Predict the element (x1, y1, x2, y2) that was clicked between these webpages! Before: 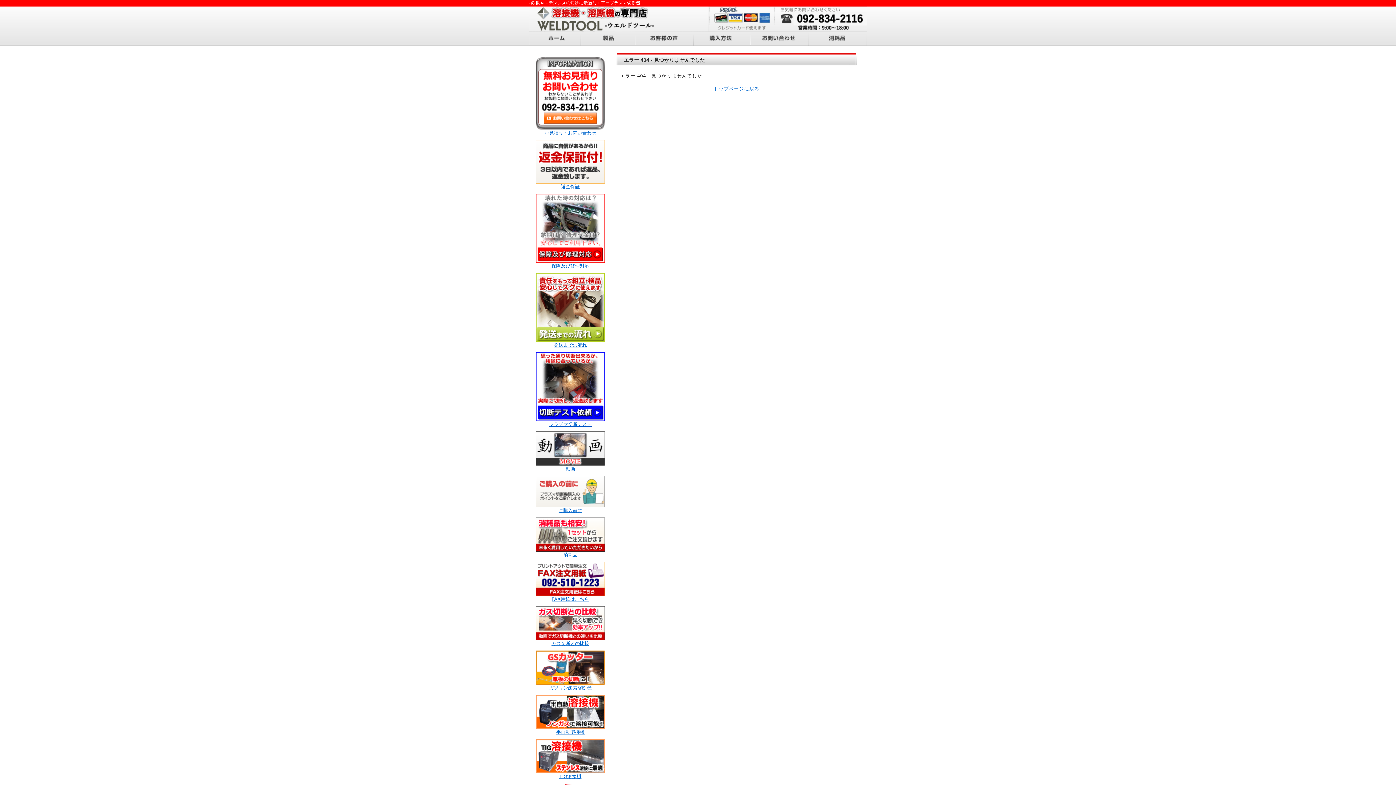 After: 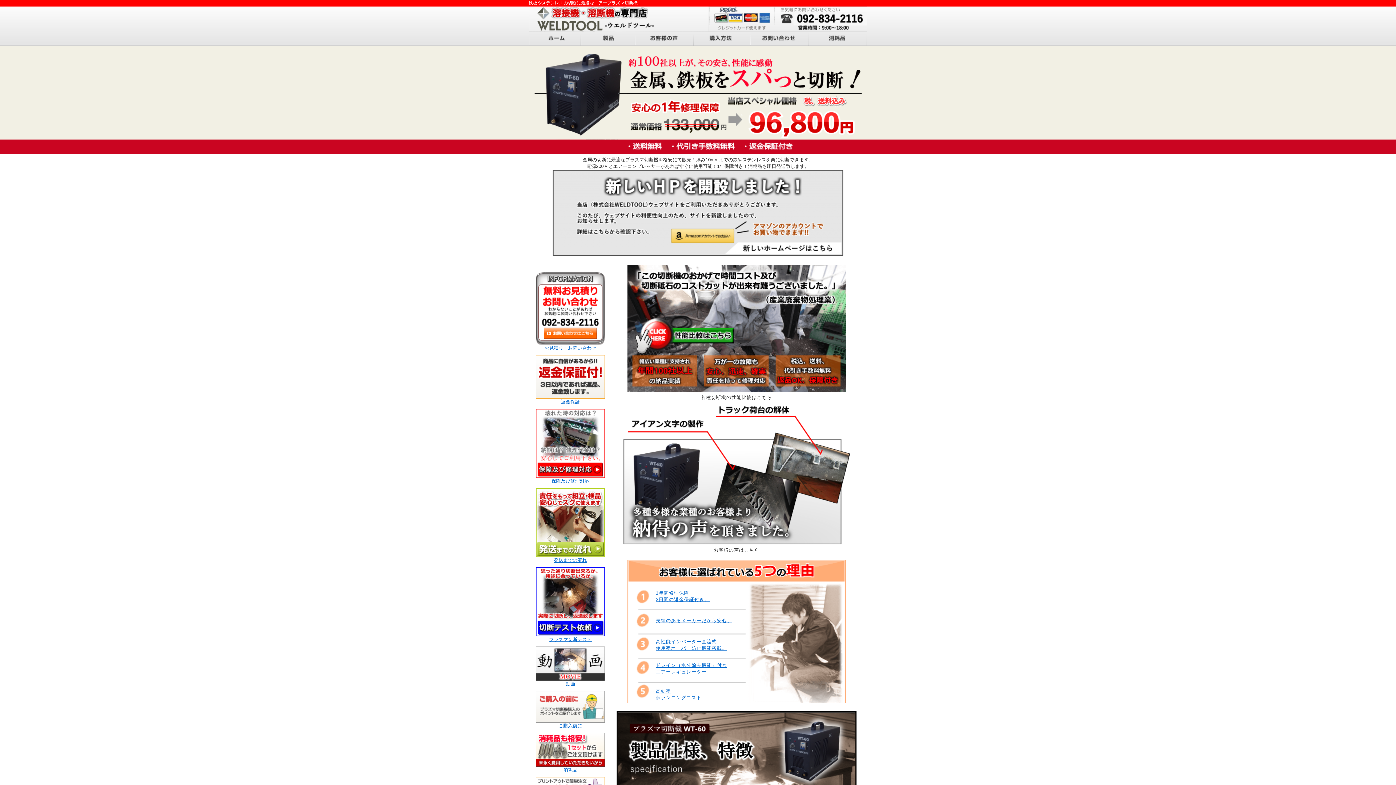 Action: bbox: (528, 32, 581, 46)